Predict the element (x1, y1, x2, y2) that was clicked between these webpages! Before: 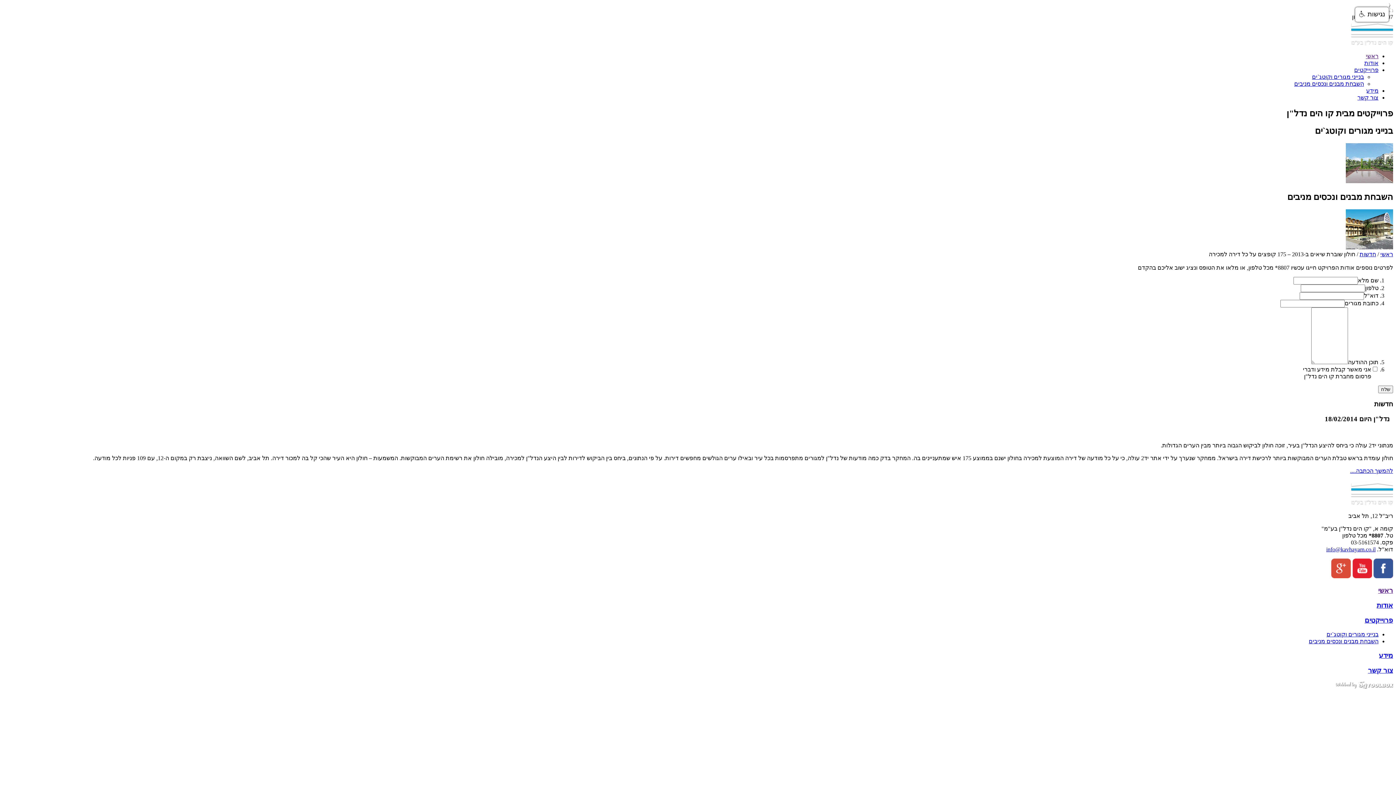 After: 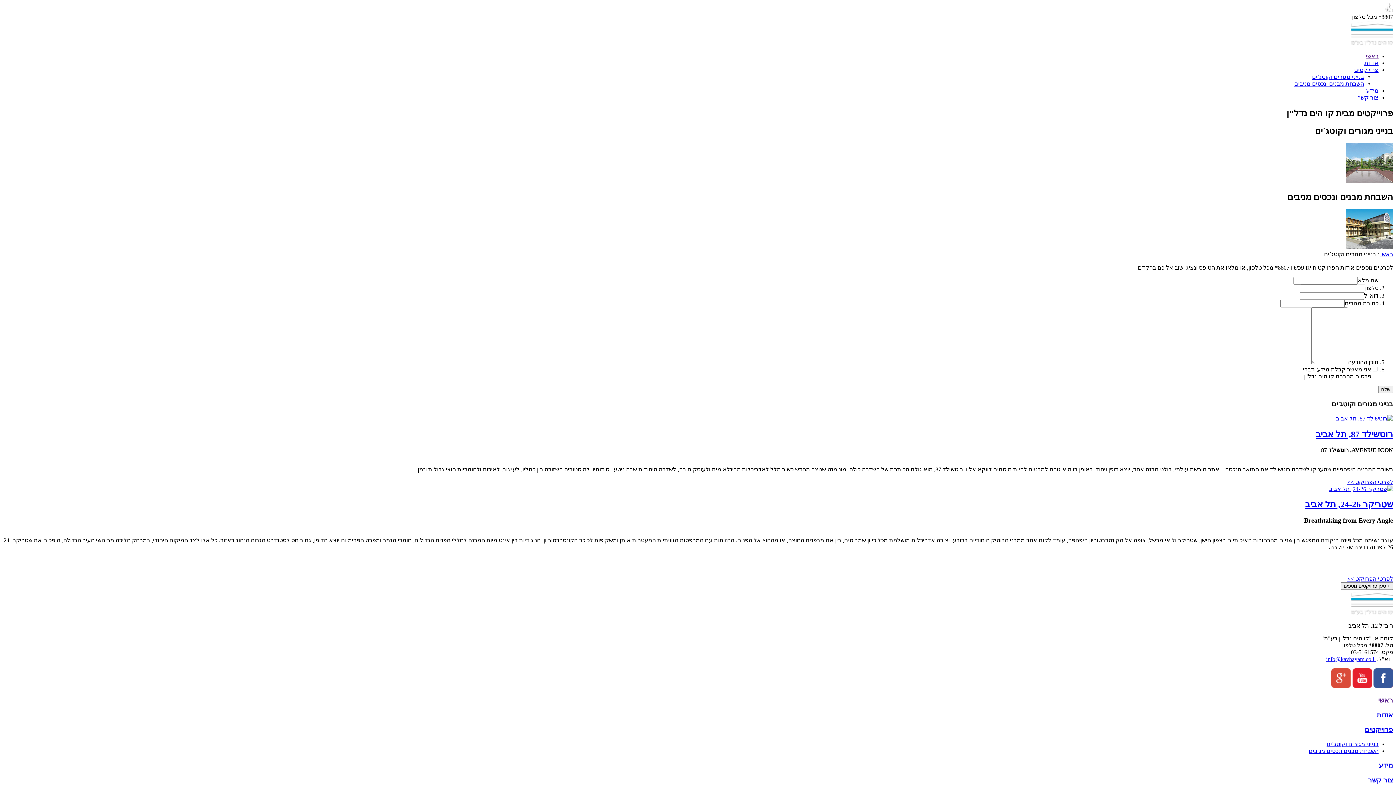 Action: label: בנייני מגורים וקוטג`ים bbox: (1326, 631, 1378, 637)